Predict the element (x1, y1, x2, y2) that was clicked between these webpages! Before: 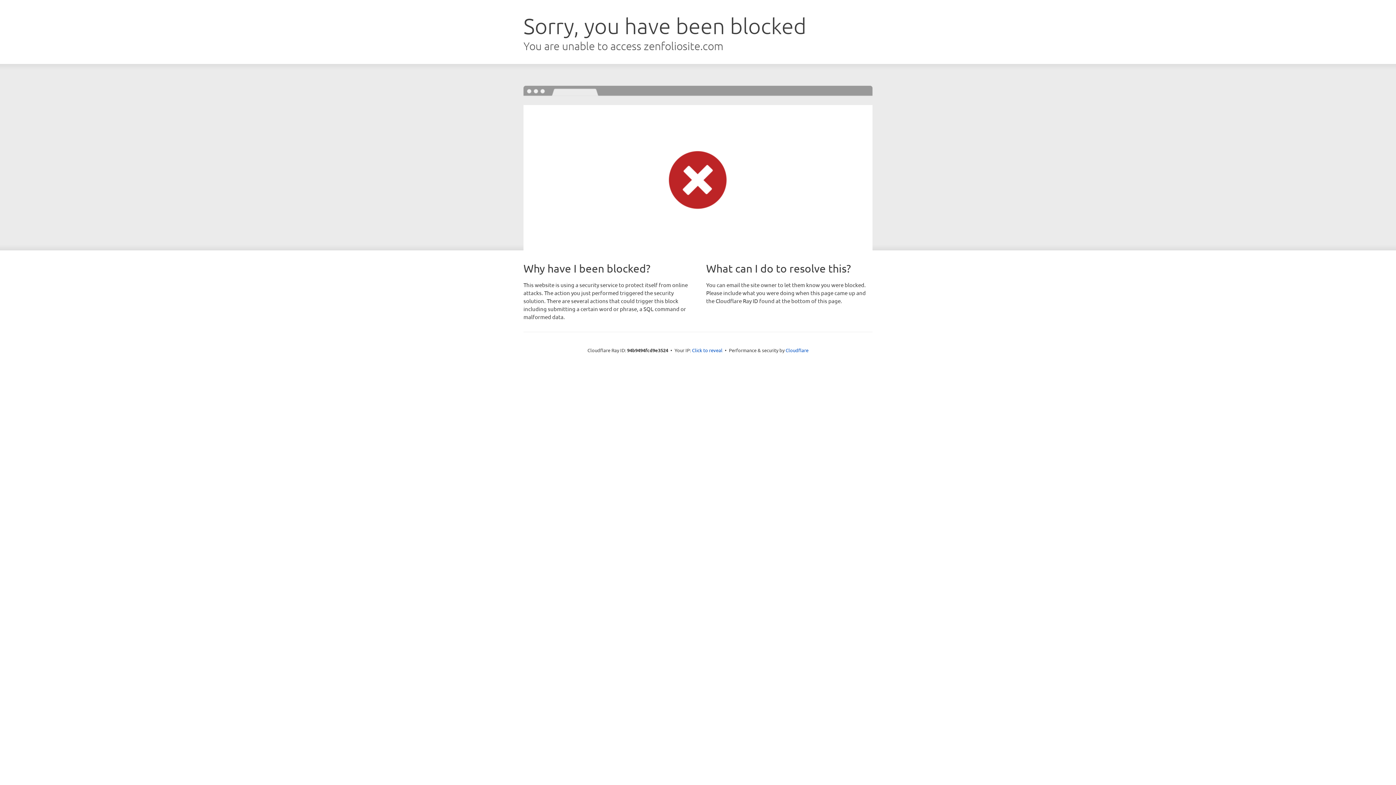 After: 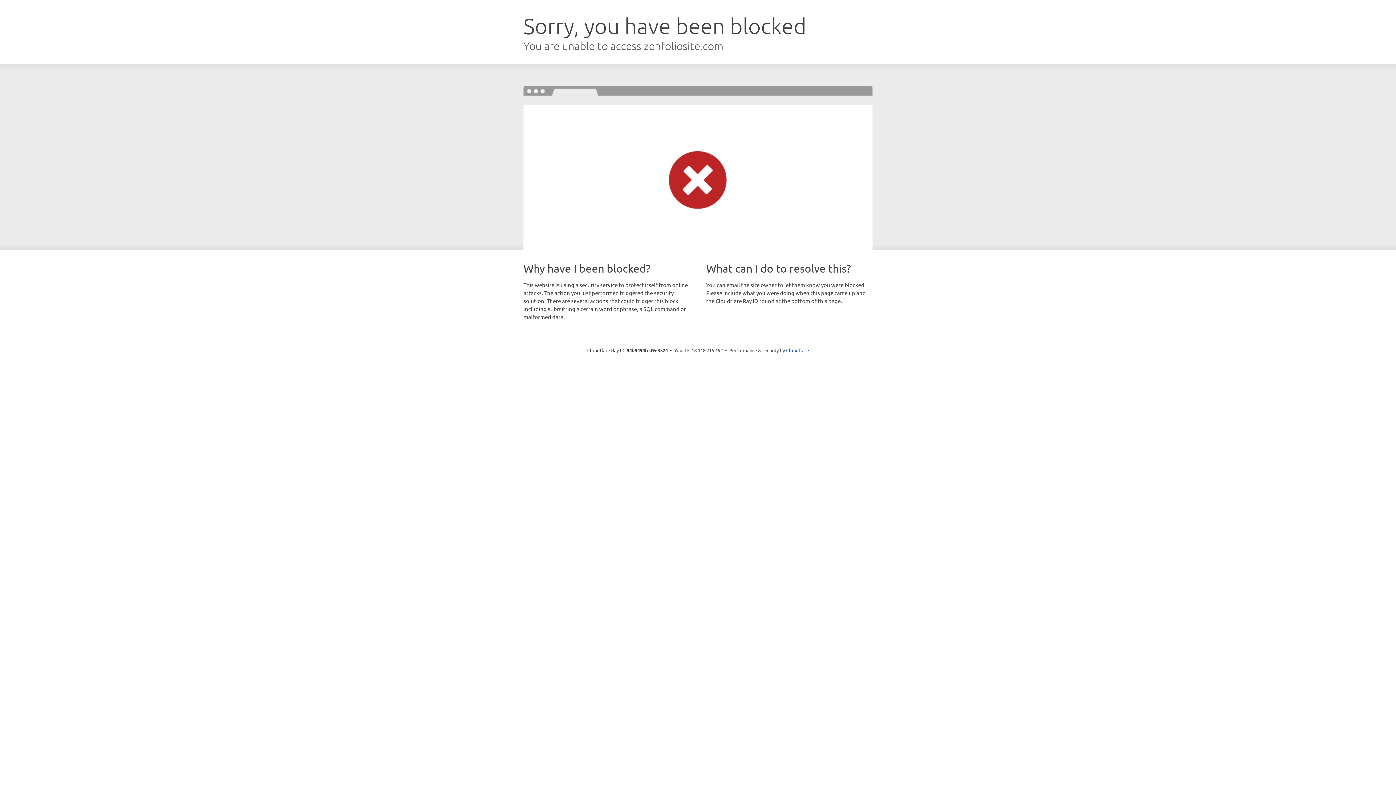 Action: label: Click to reveal bbox: (692, 346, 722, 353)